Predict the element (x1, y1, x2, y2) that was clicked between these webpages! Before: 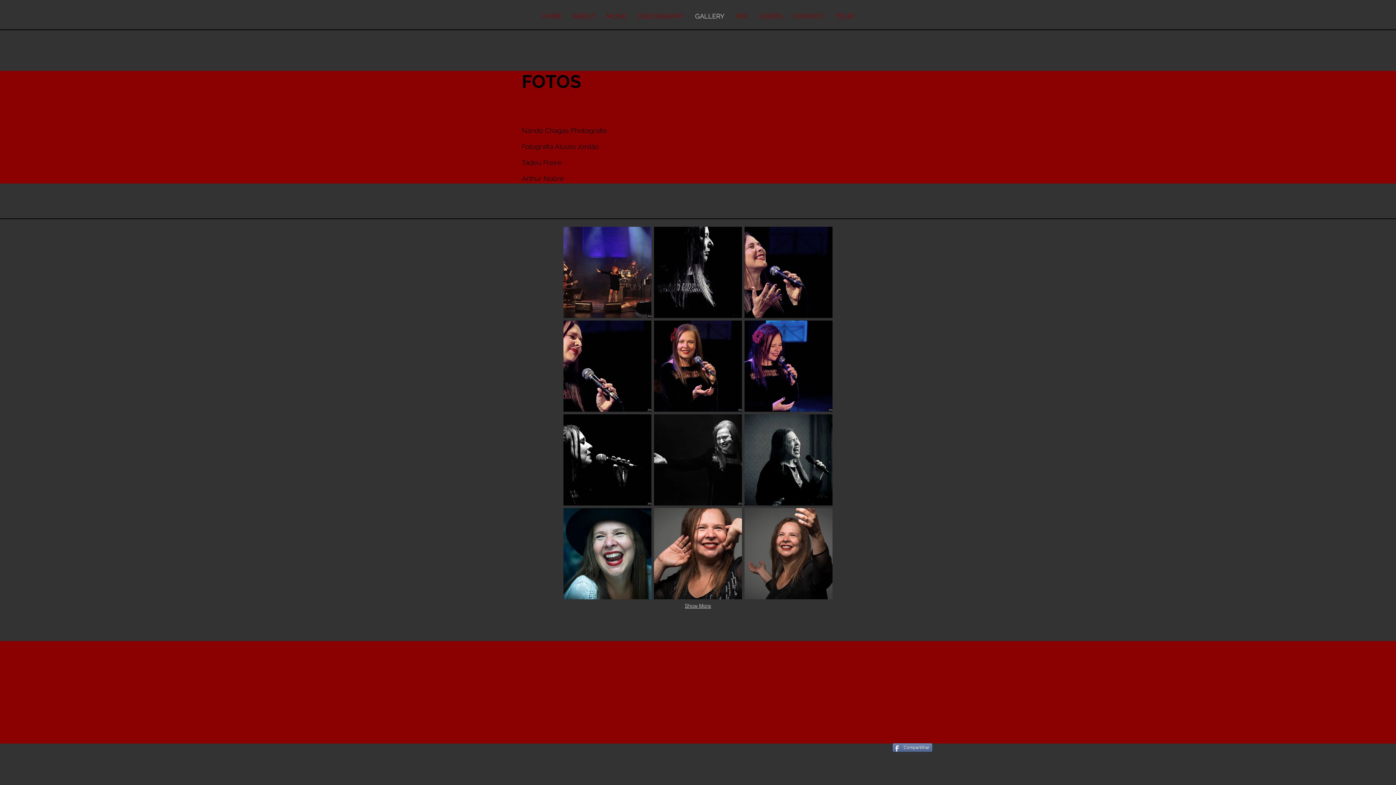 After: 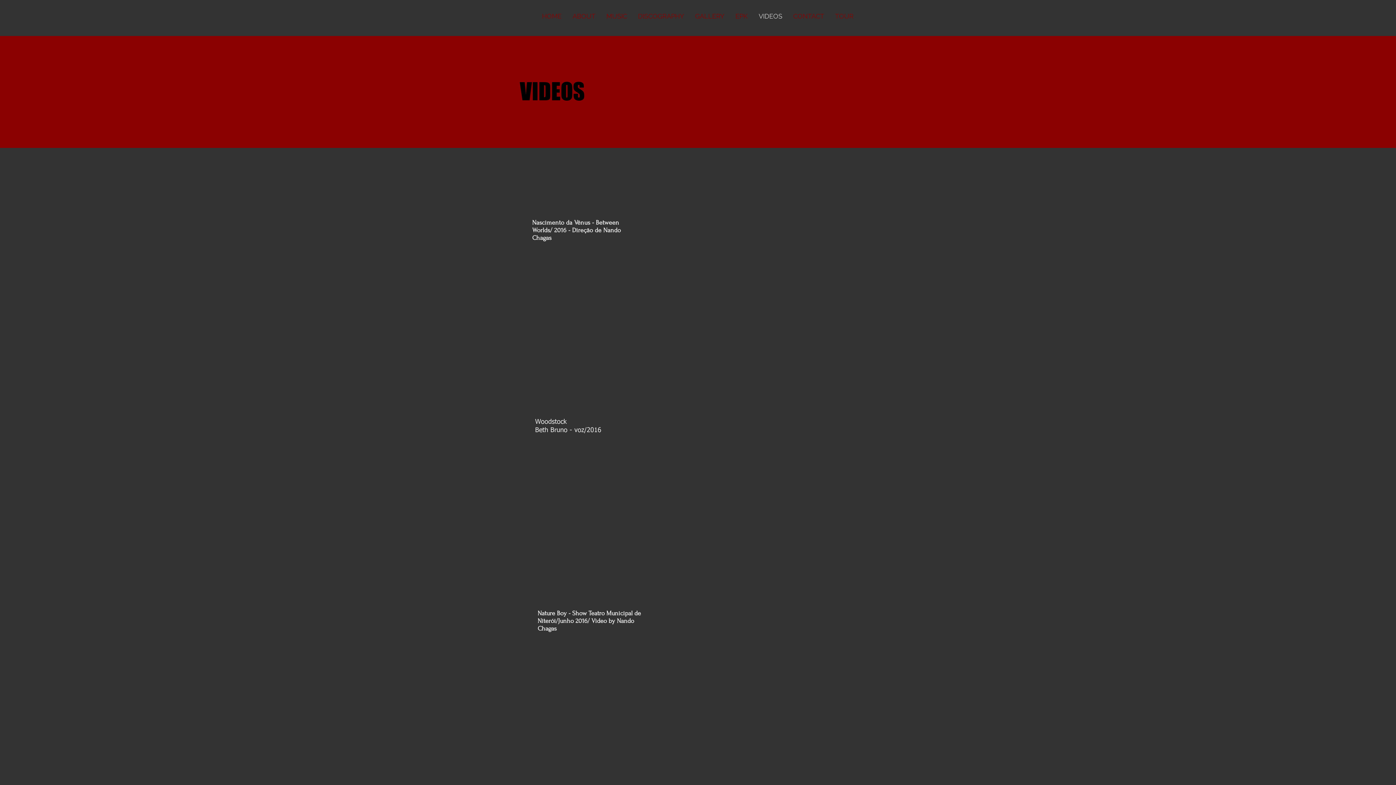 Action: label: VIDEOS bbox: (753, 11, 788, 20)